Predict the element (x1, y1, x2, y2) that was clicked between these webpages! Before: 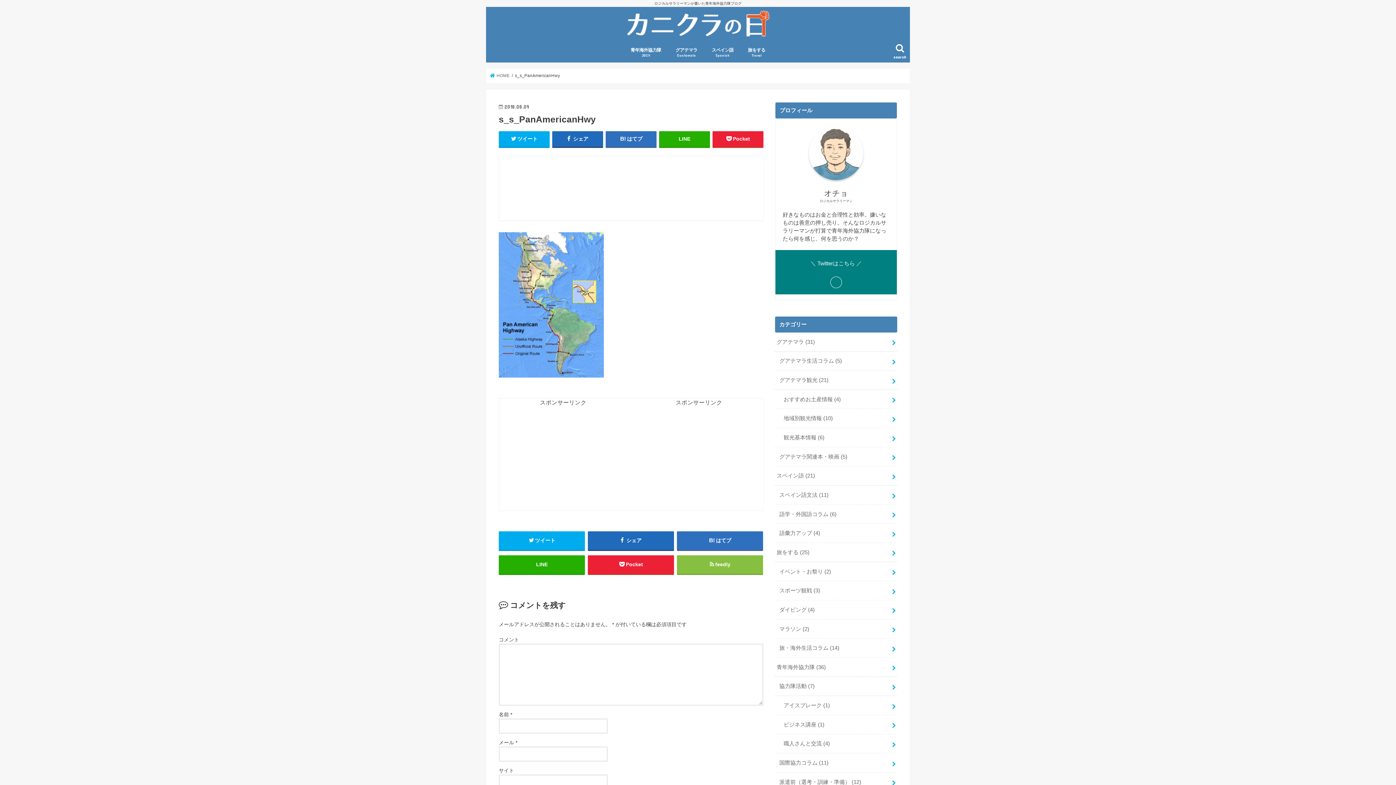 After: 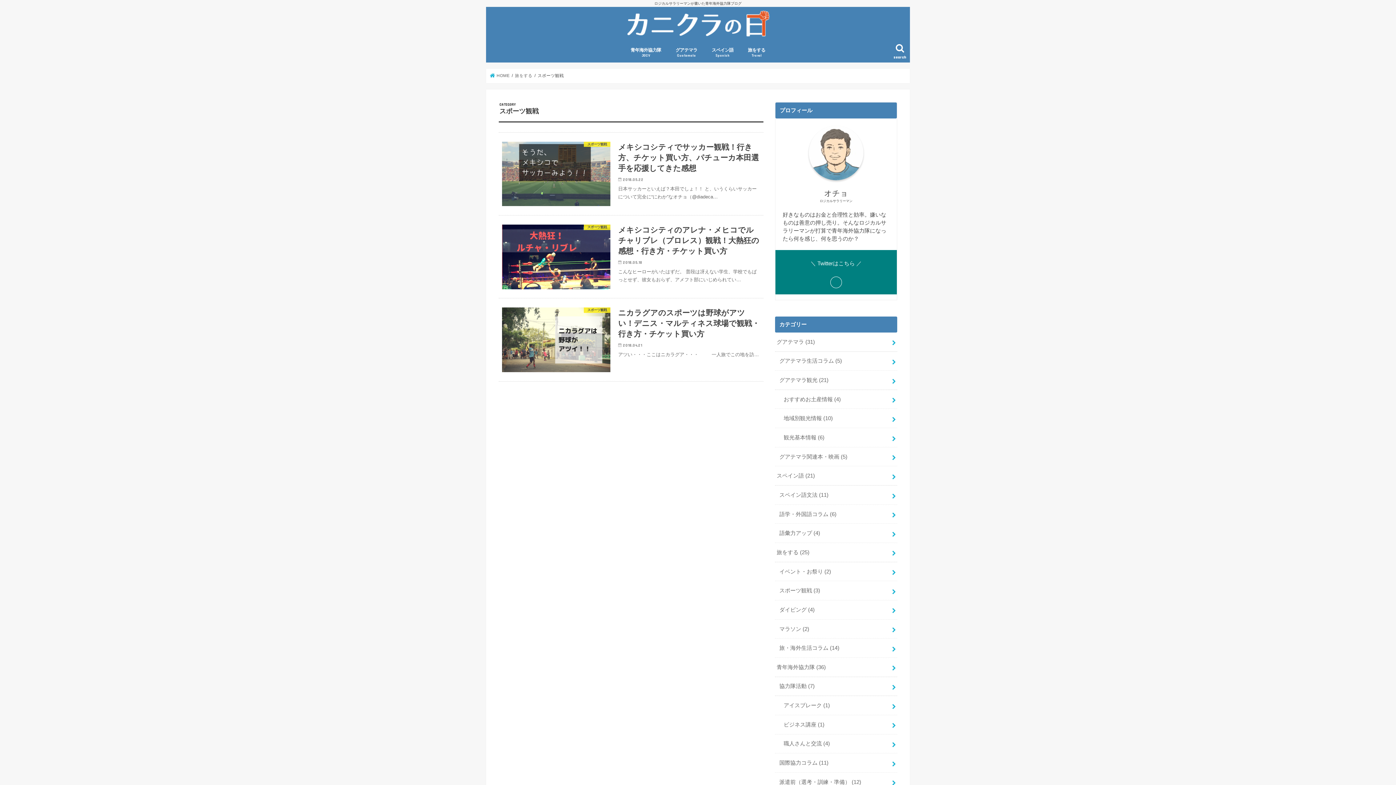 Action: bbox: (775, 581, 897, 600) label: スポーツ観戦 (3)